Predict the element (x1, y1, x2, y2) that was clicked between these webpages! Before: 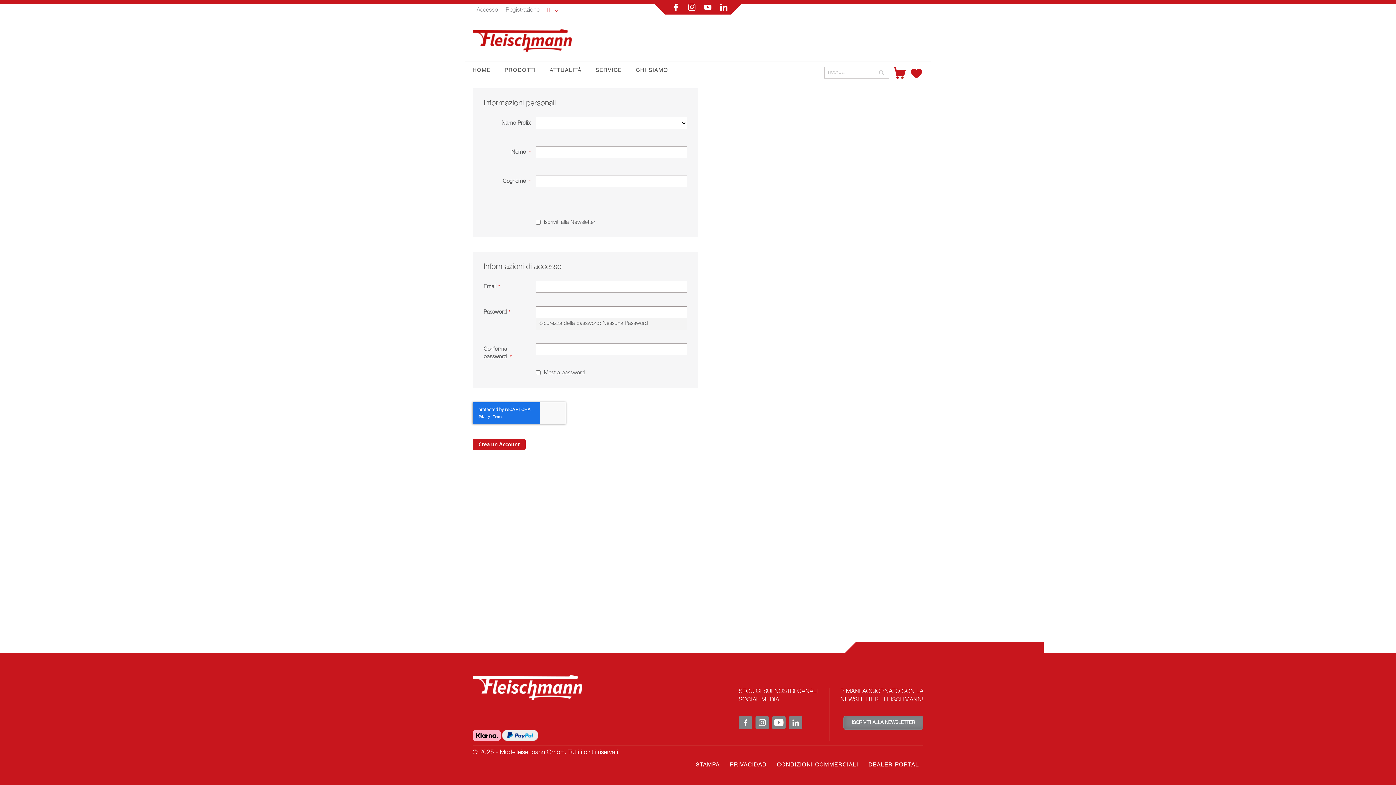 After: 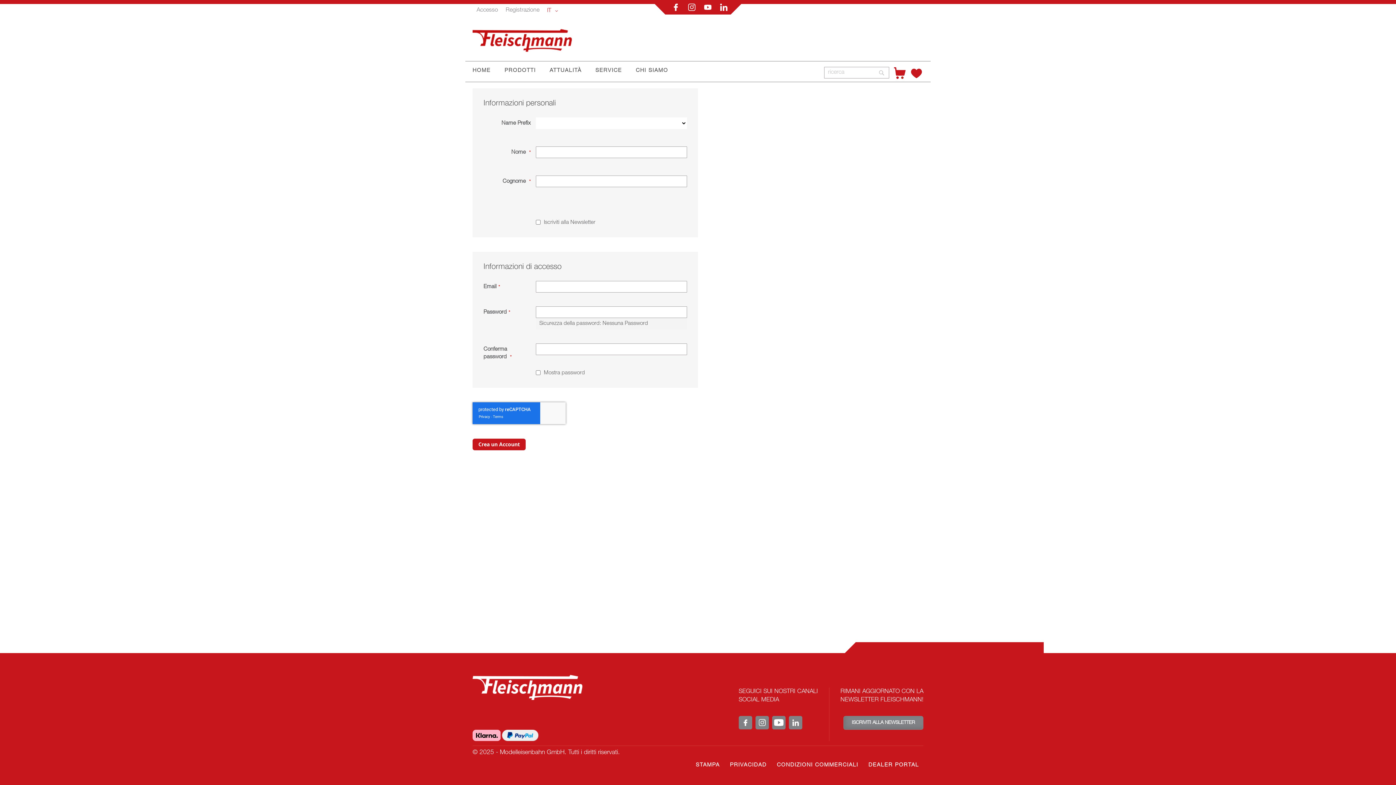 Action: bbox: (789, 720, 804, 726)